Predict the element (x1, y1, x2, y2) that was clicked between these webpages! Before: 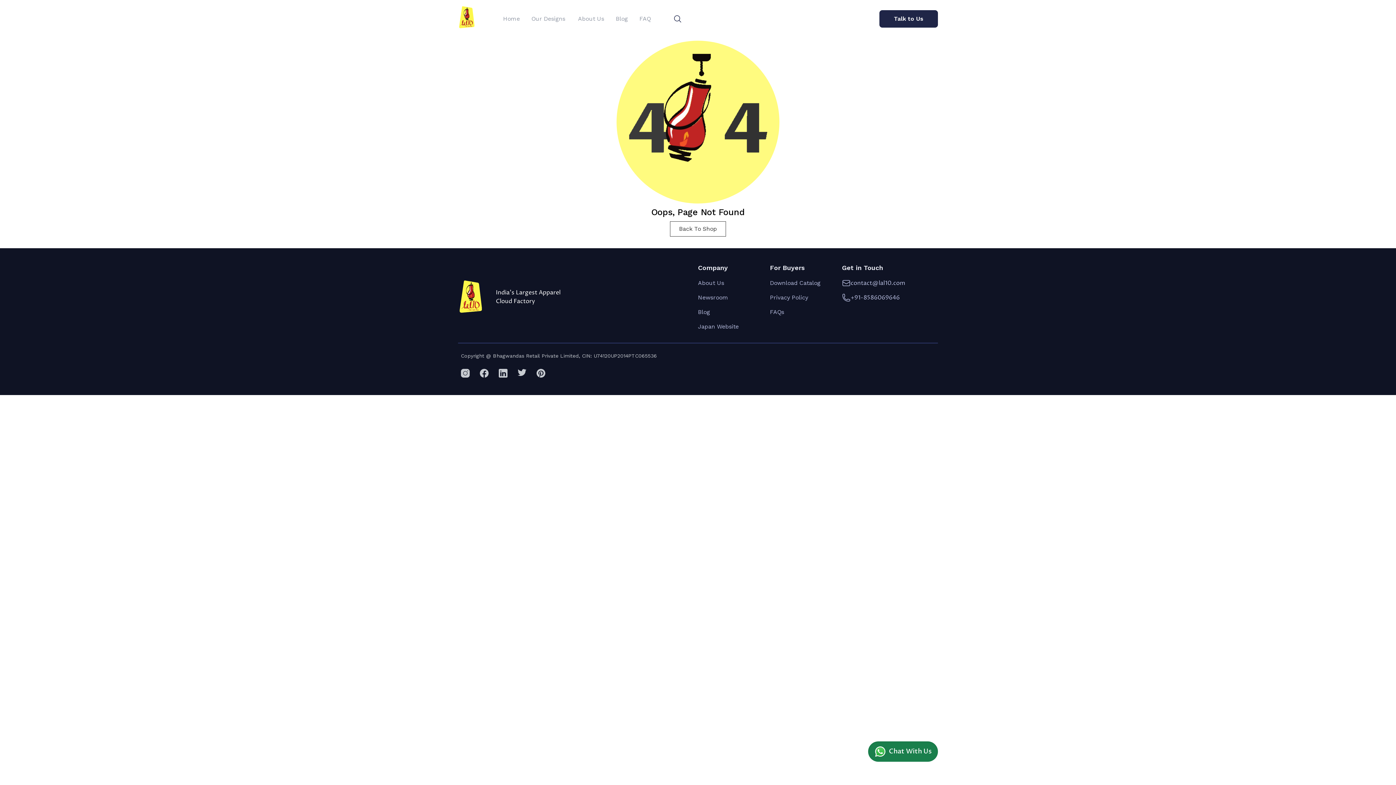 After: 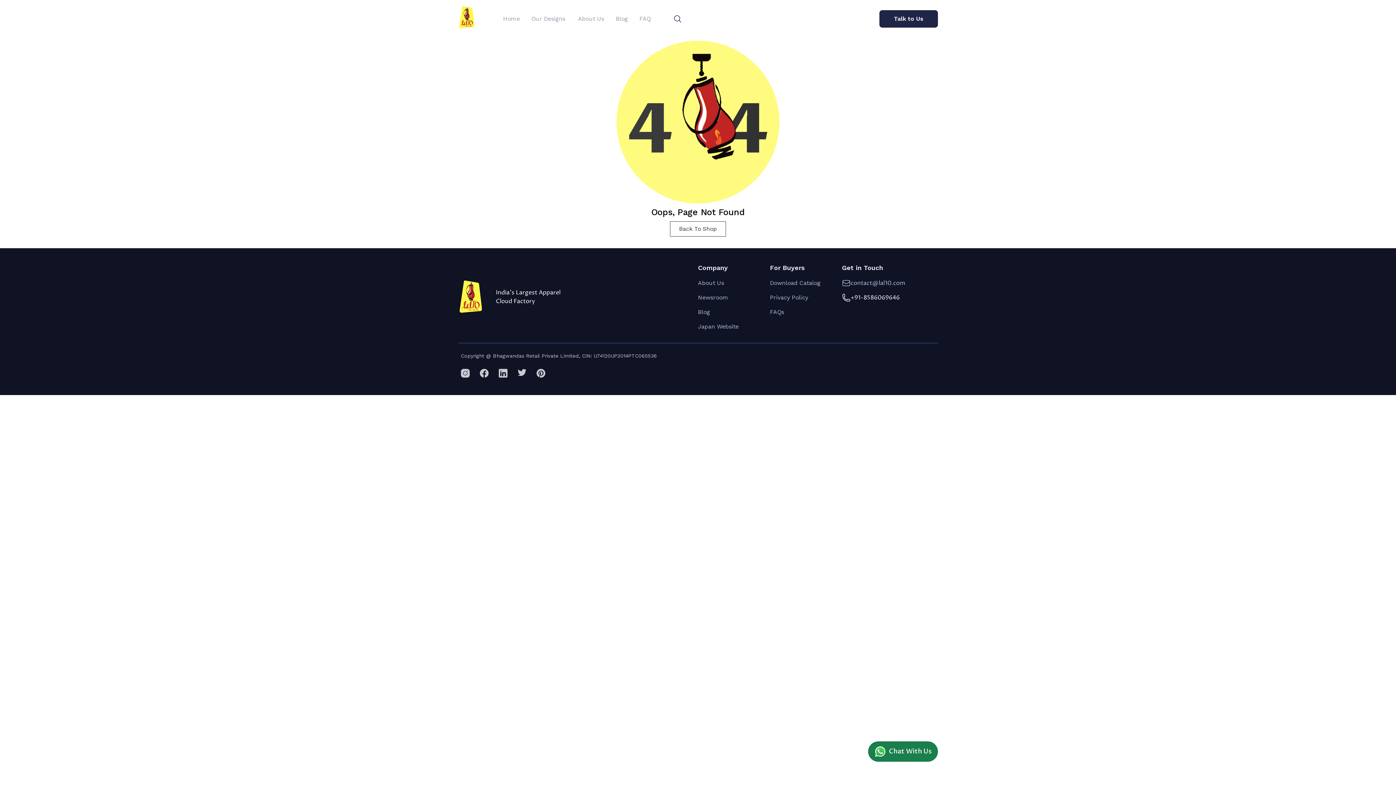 Action: label: +91-8586069646 bbox: (842, 293, 914, 302)